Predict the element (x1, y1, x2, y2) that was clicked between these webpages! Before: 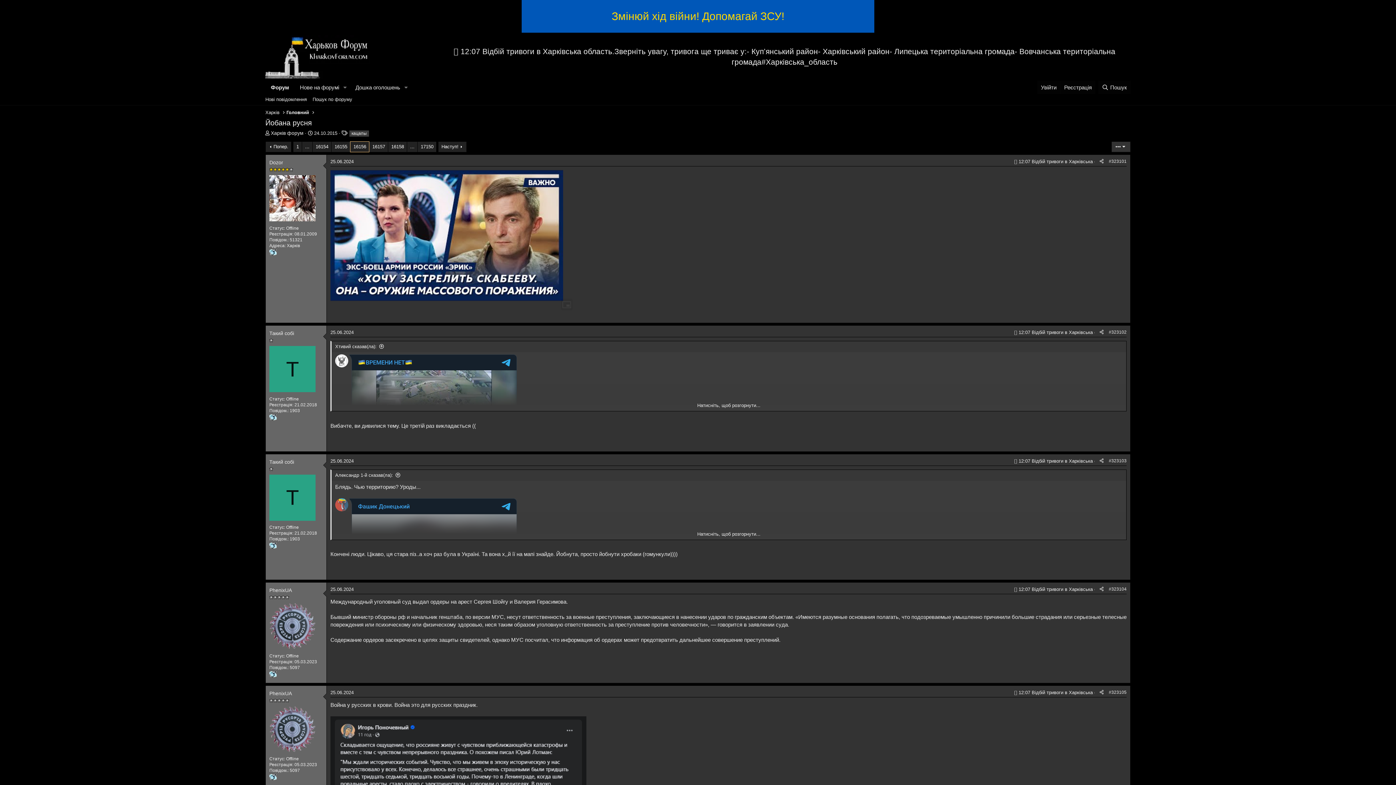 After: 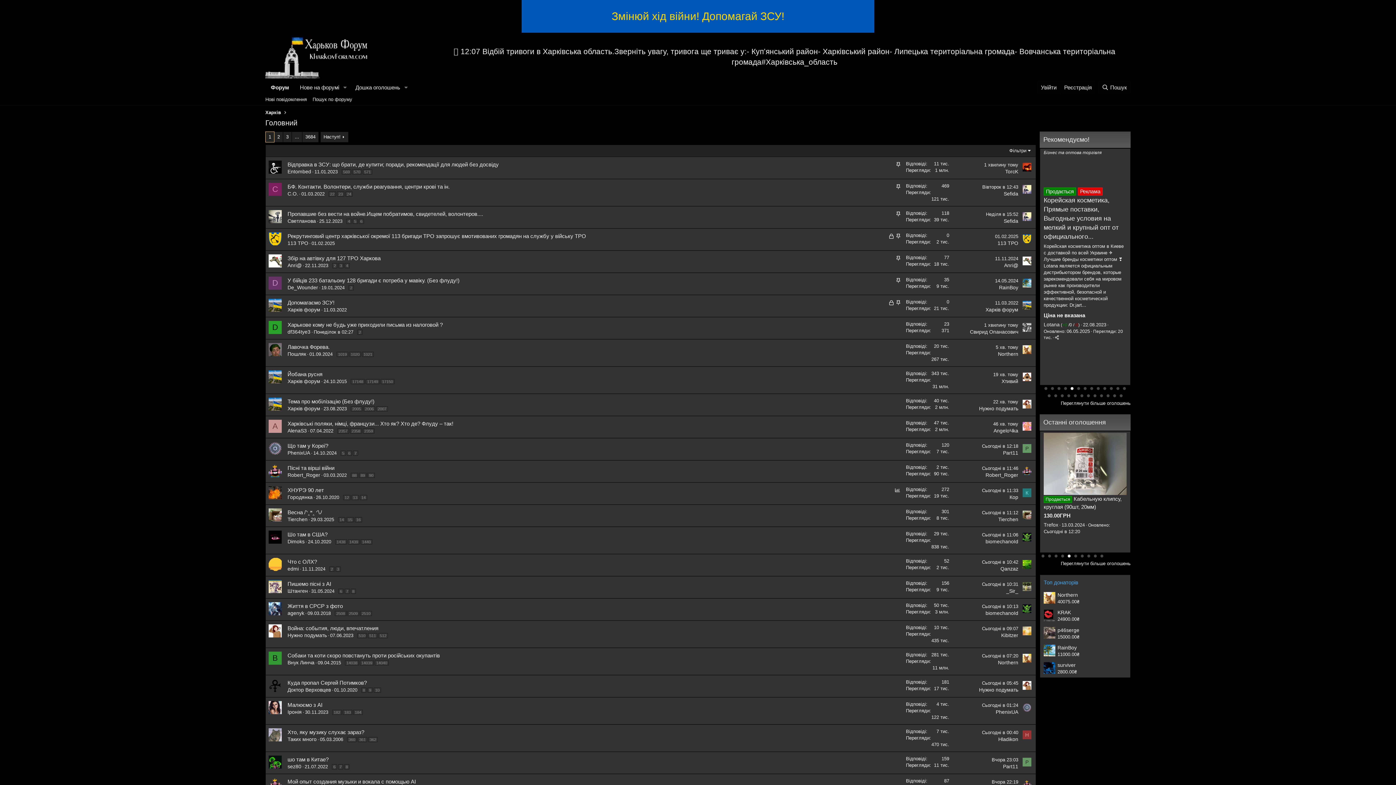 Action: bbox: (286, 109, 309, 116) label: Головний